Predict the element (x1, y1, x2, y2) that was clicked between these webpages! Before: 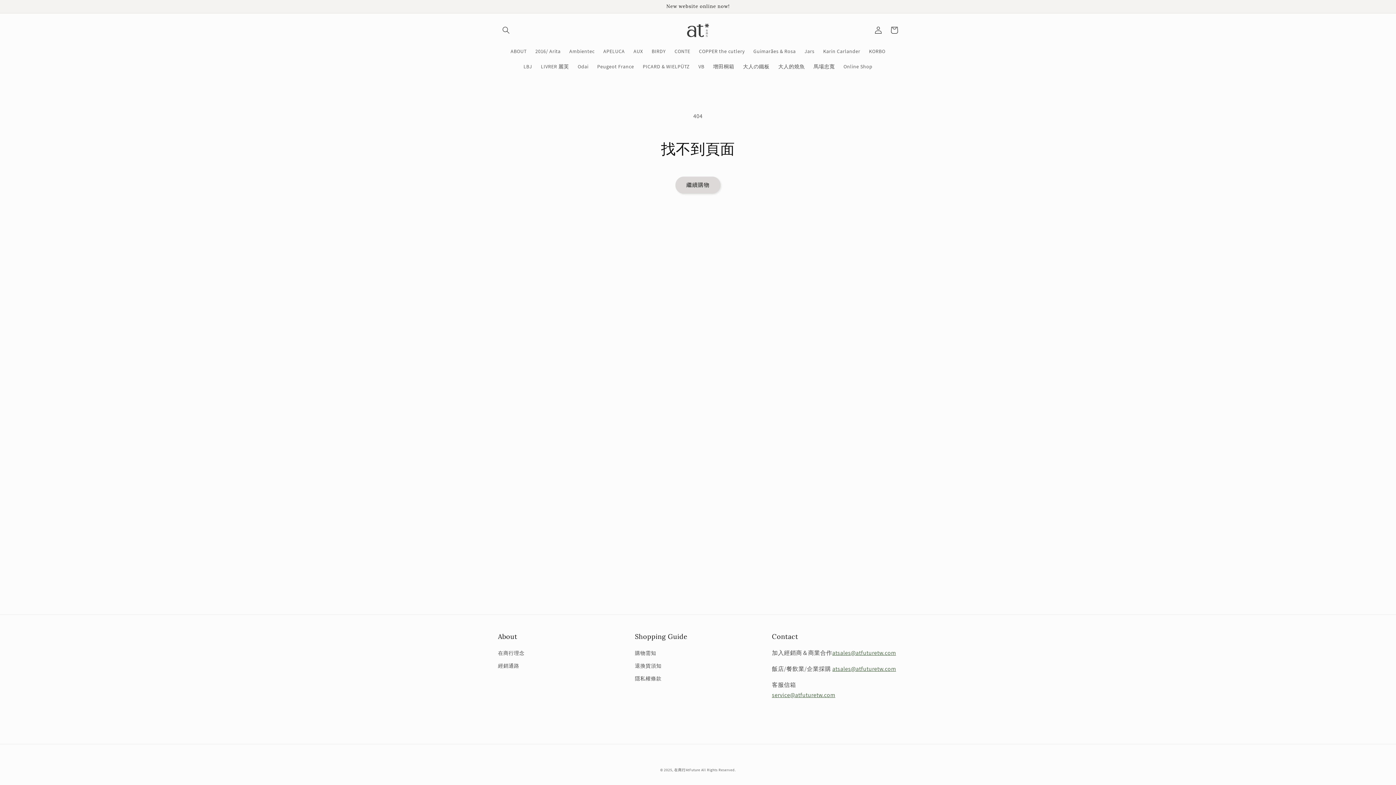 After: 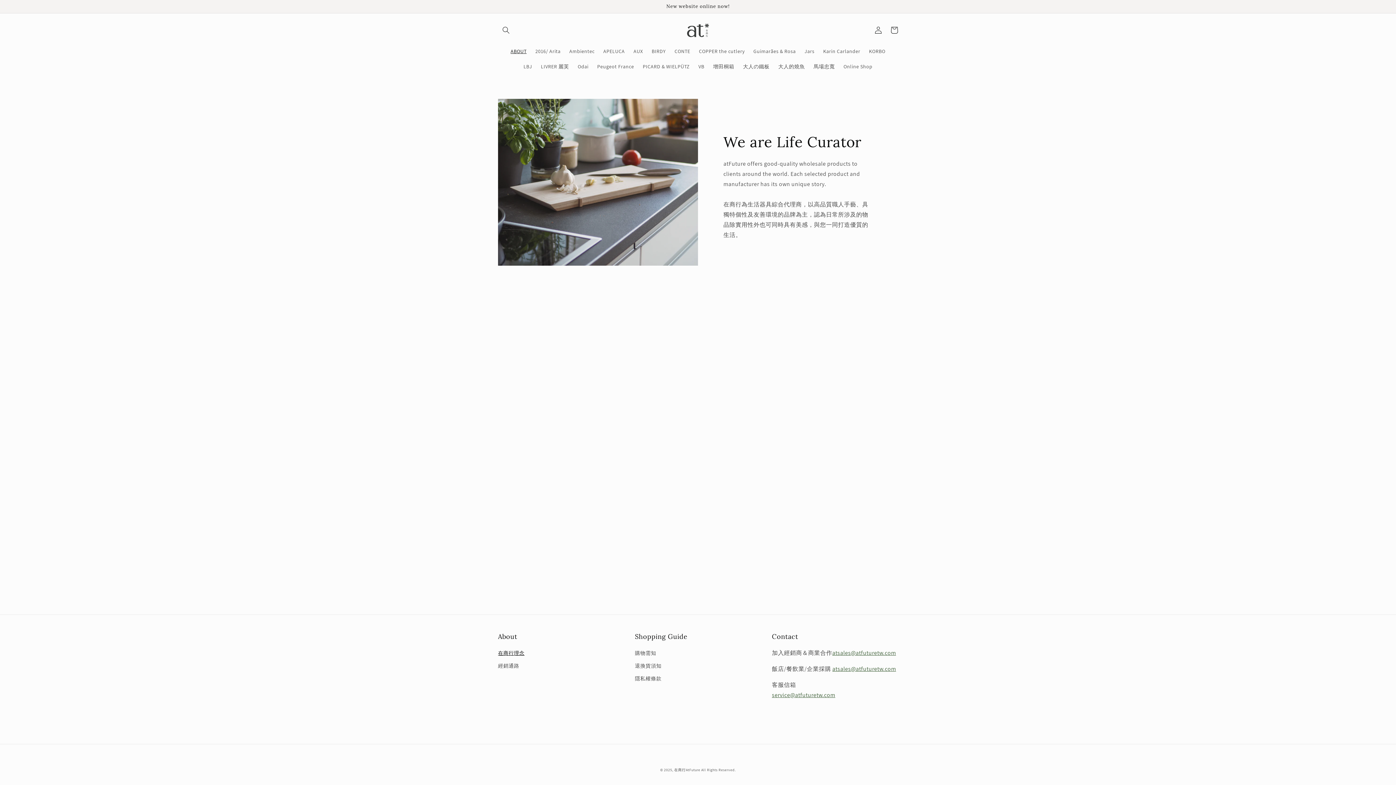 Action: bbox: (498, 649, 524, 660) label: 在商行理念